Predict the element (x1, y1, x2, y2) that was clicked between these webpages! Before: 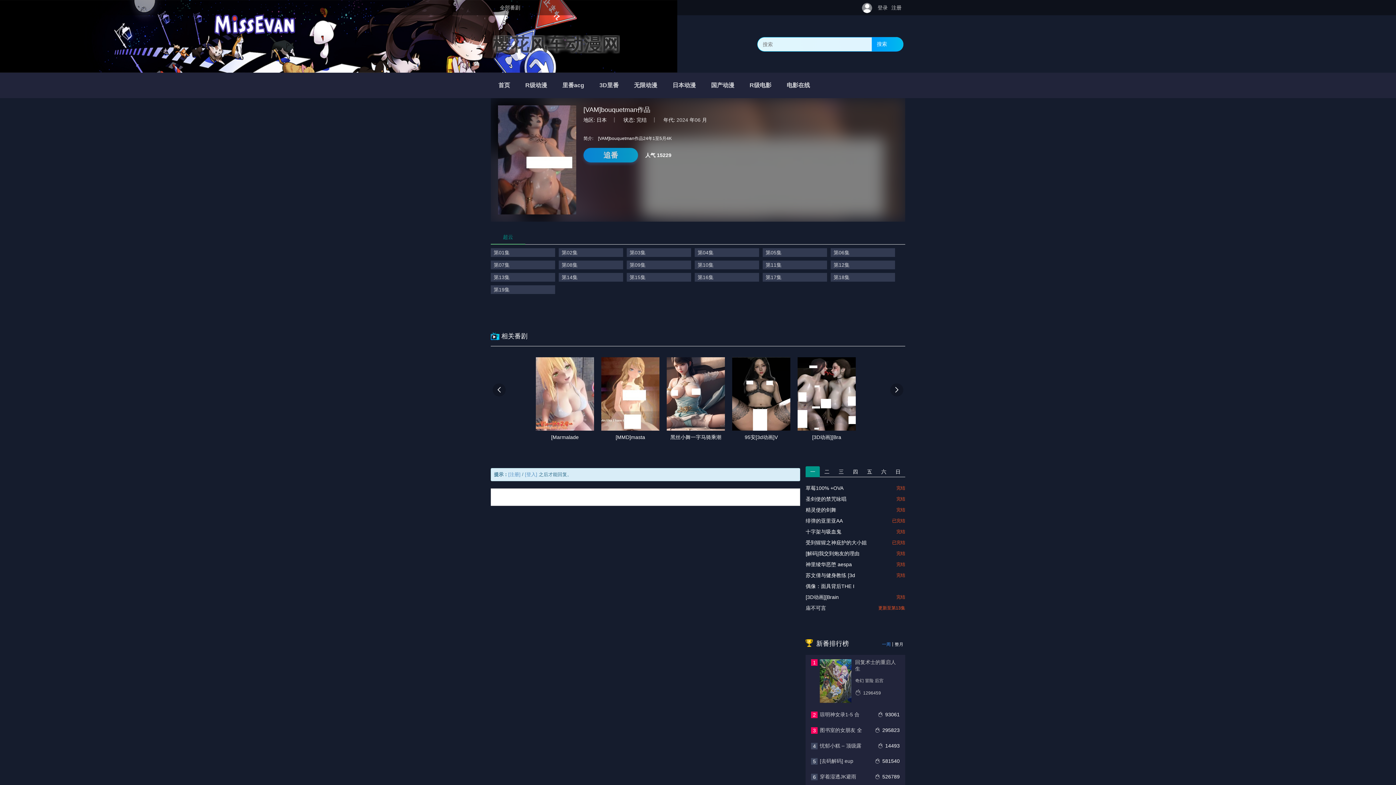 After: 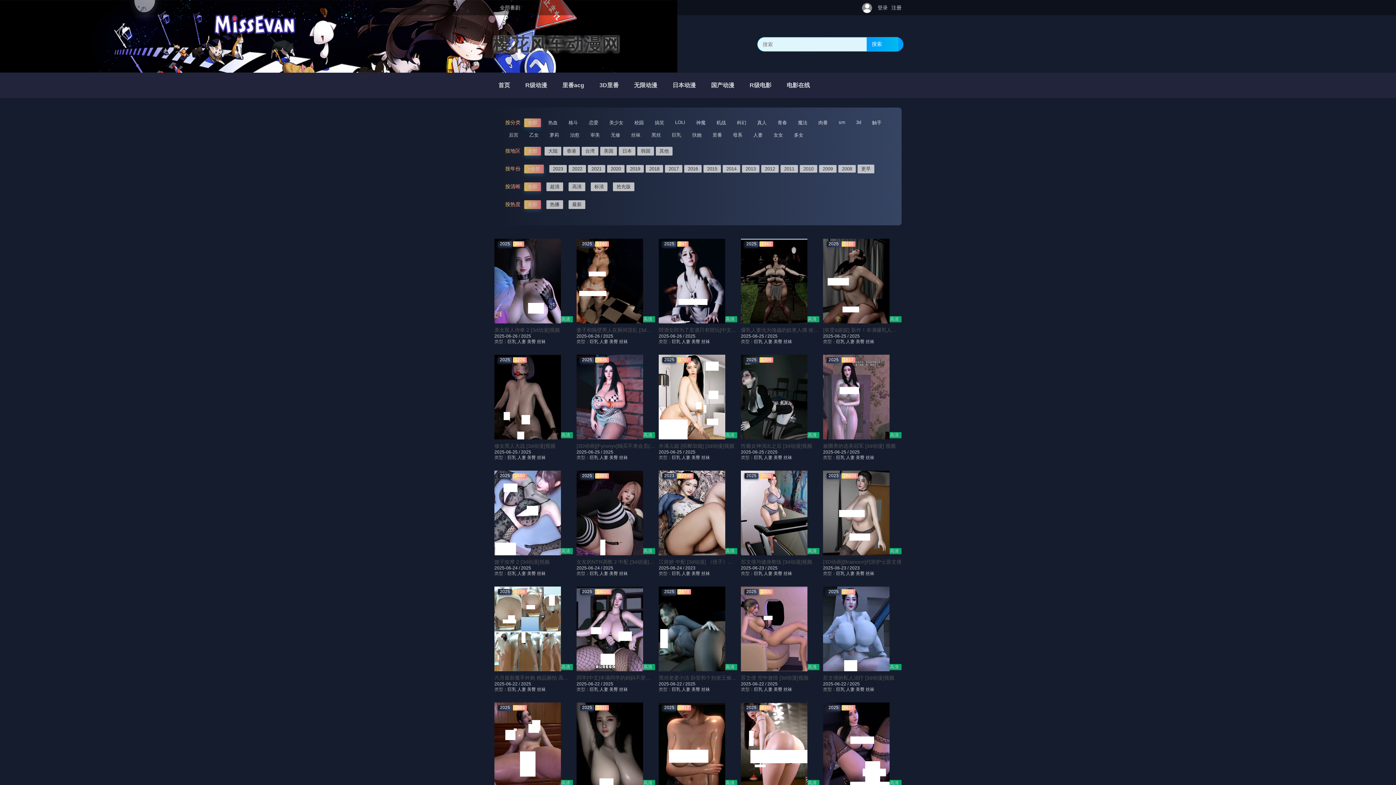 Action: label: 3D里番 bbox: (592, 73, 626, 97)